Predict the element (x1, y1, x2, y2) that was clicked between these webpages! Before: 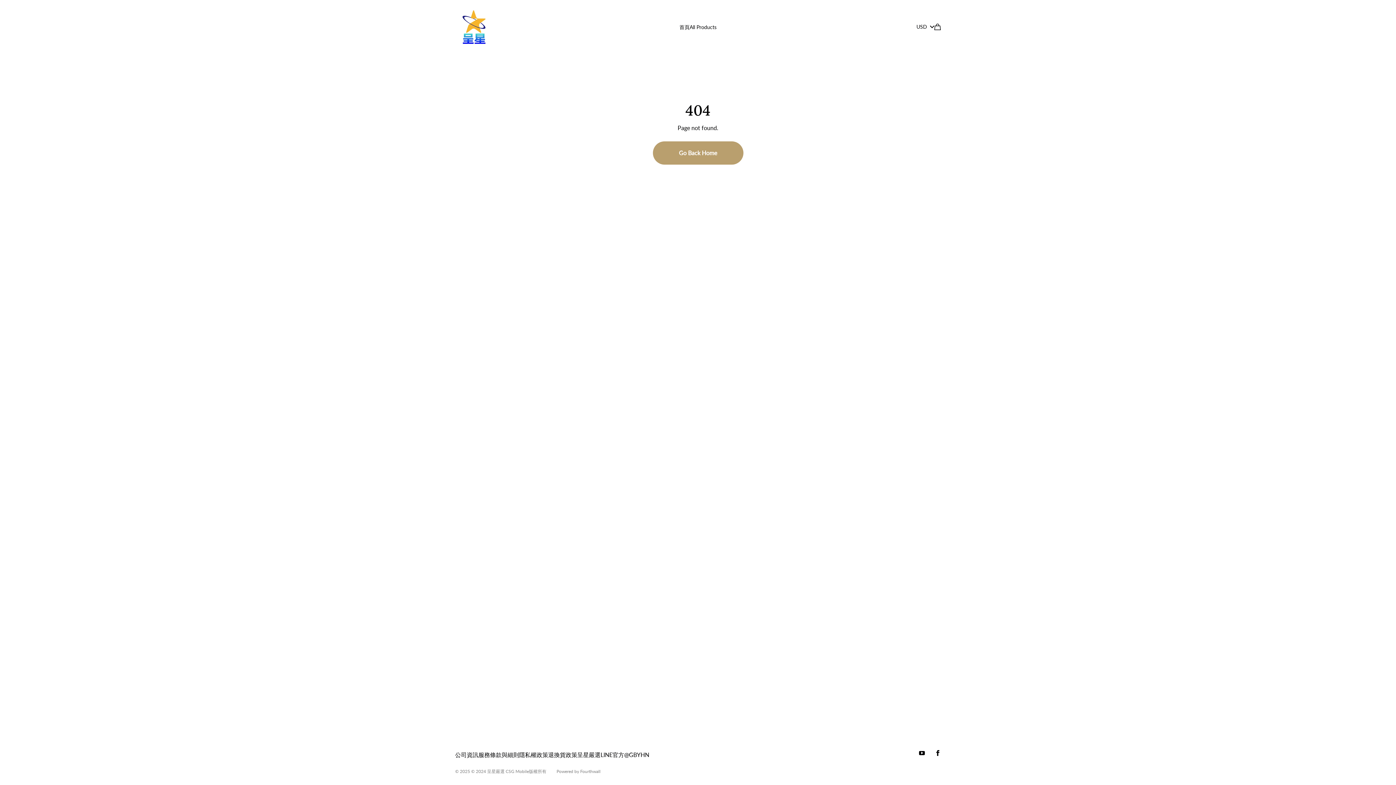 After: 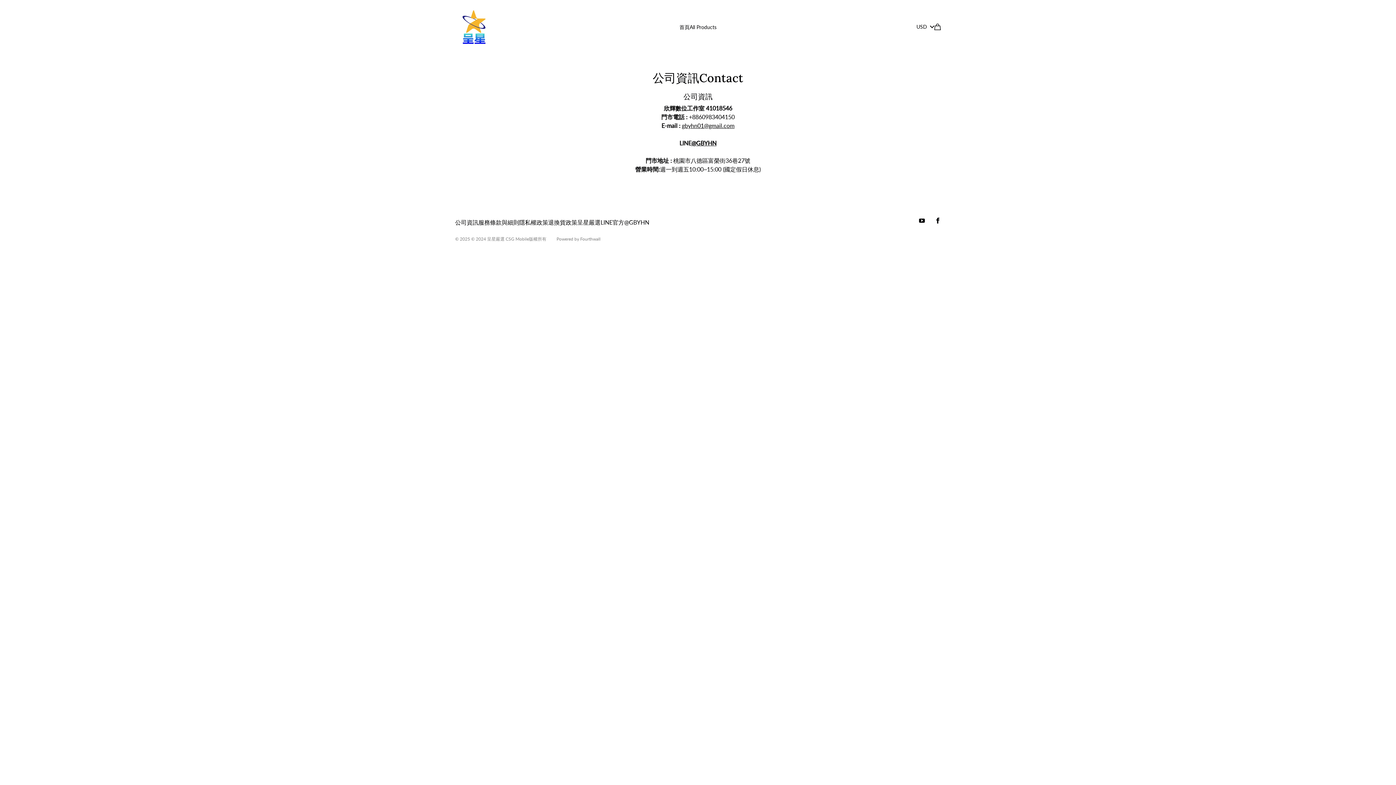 Action: label: 公司資訊 bbox: (455, 750, 478, 759)